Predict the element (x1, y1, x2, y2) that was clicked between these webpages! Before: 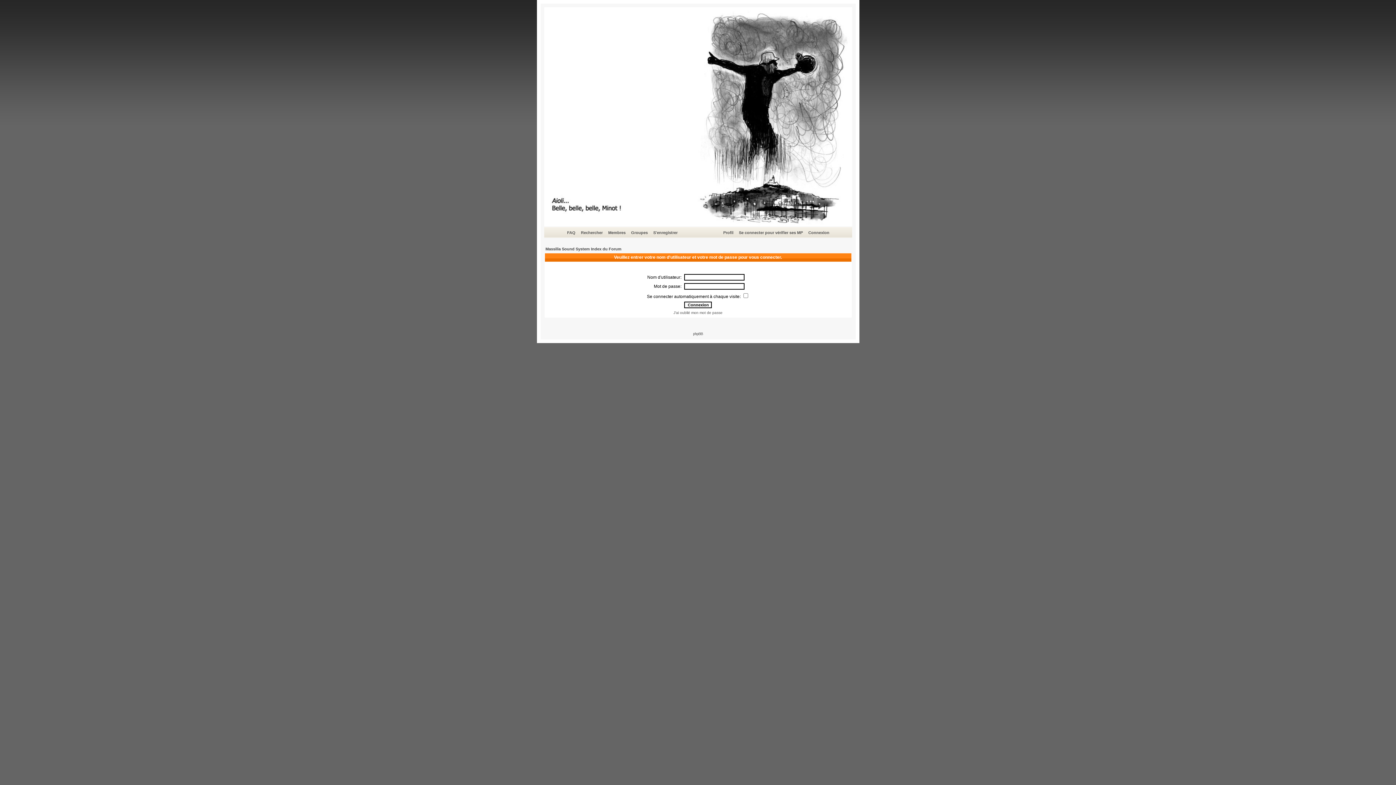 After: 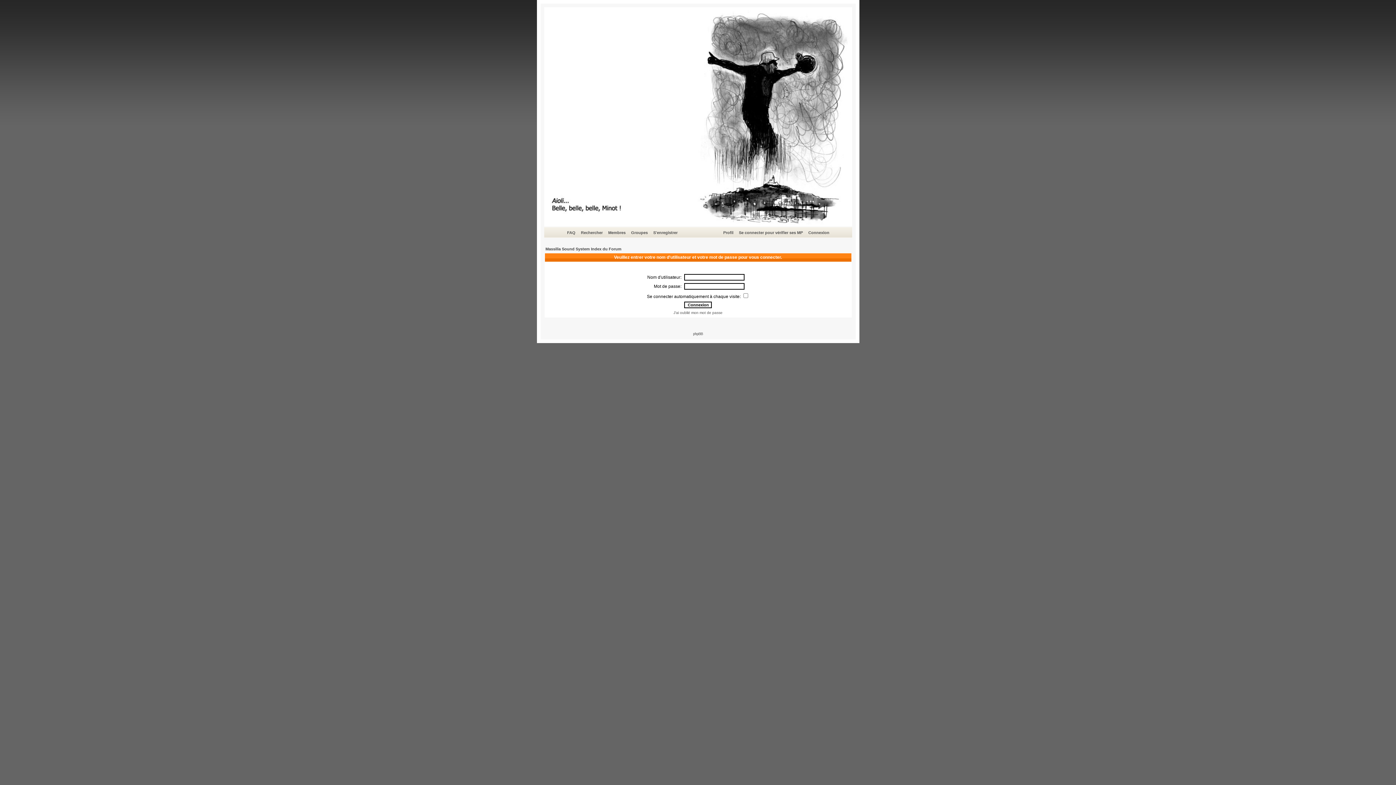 Action: label: Connexion bbox: (807, 229, 830, 236)